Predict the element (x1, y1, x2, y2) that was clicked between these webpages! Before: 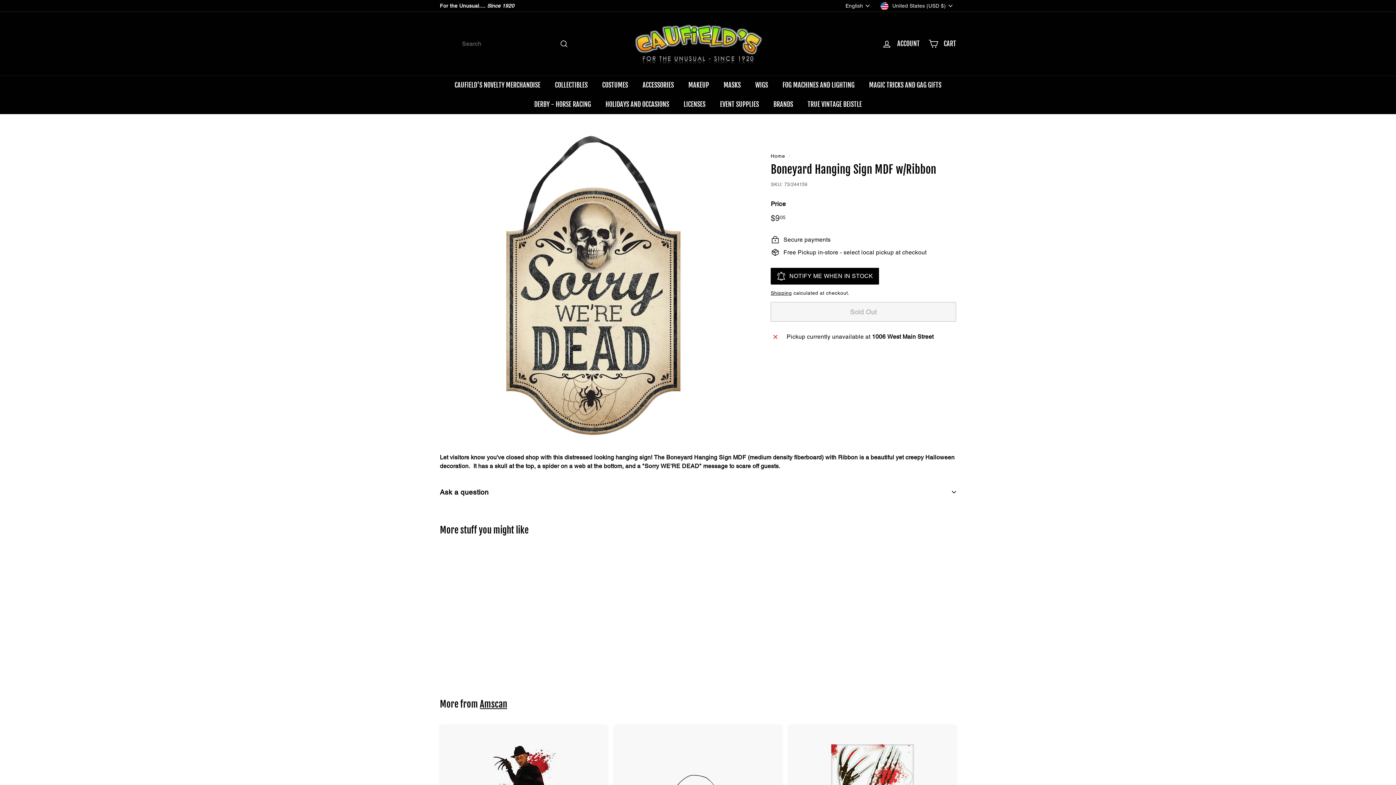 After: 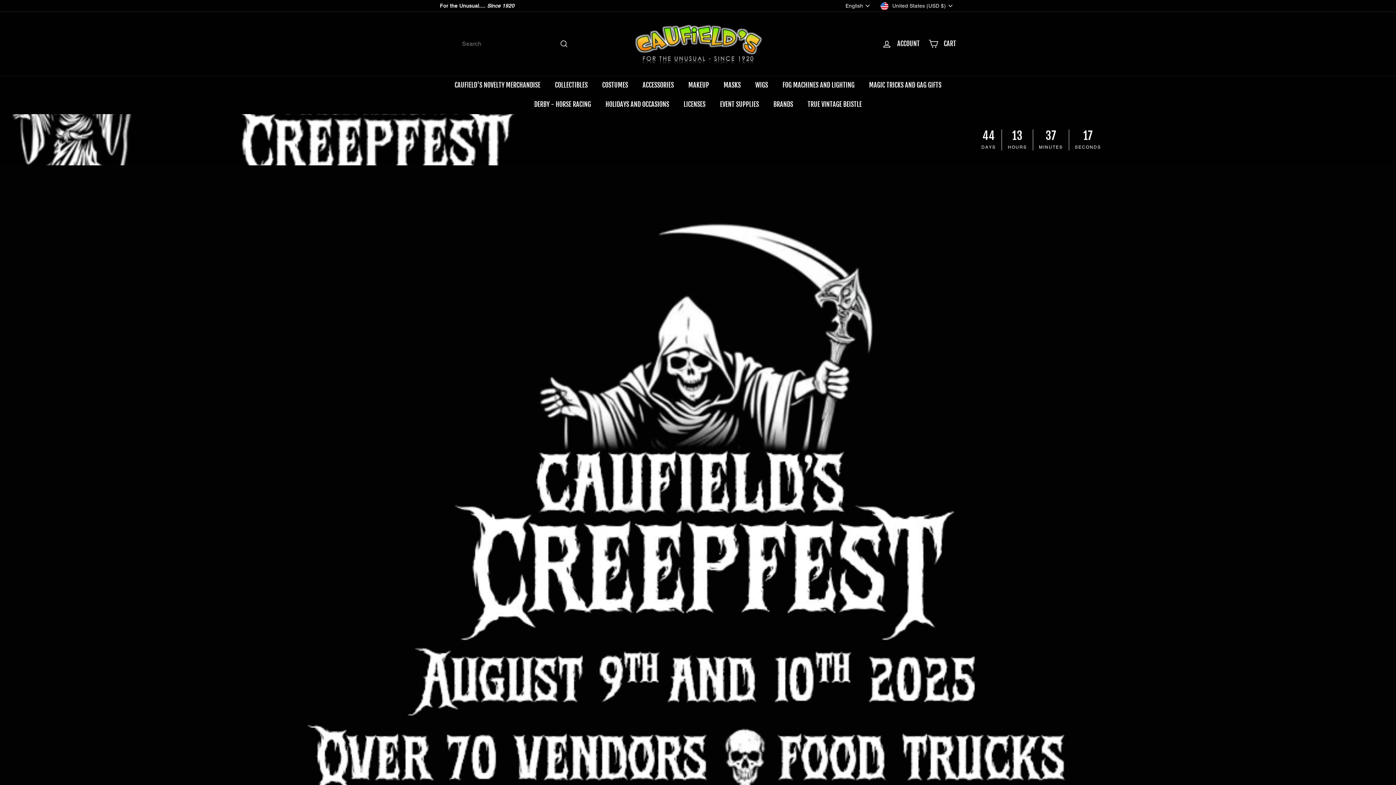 Action: bbox: (770, 153, 785, 158) label: Home